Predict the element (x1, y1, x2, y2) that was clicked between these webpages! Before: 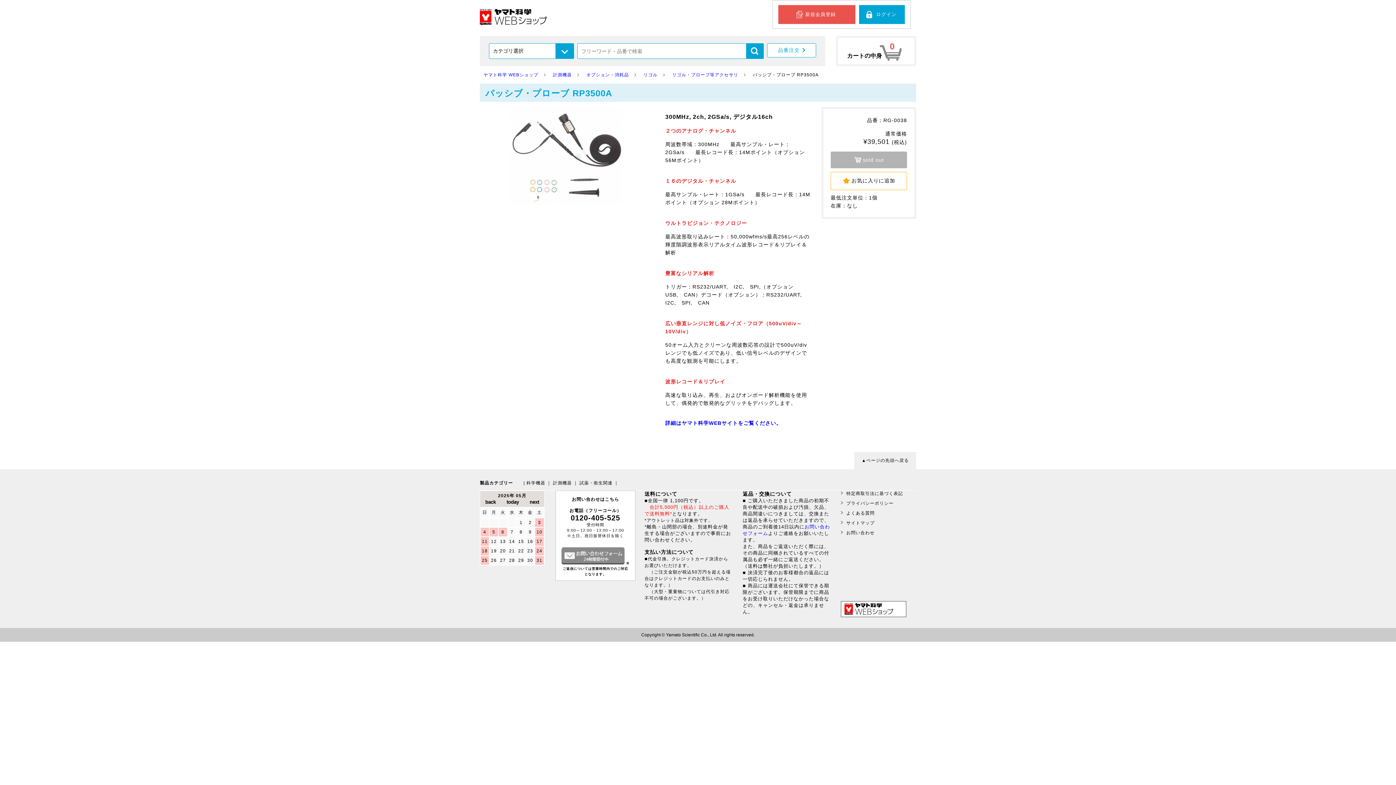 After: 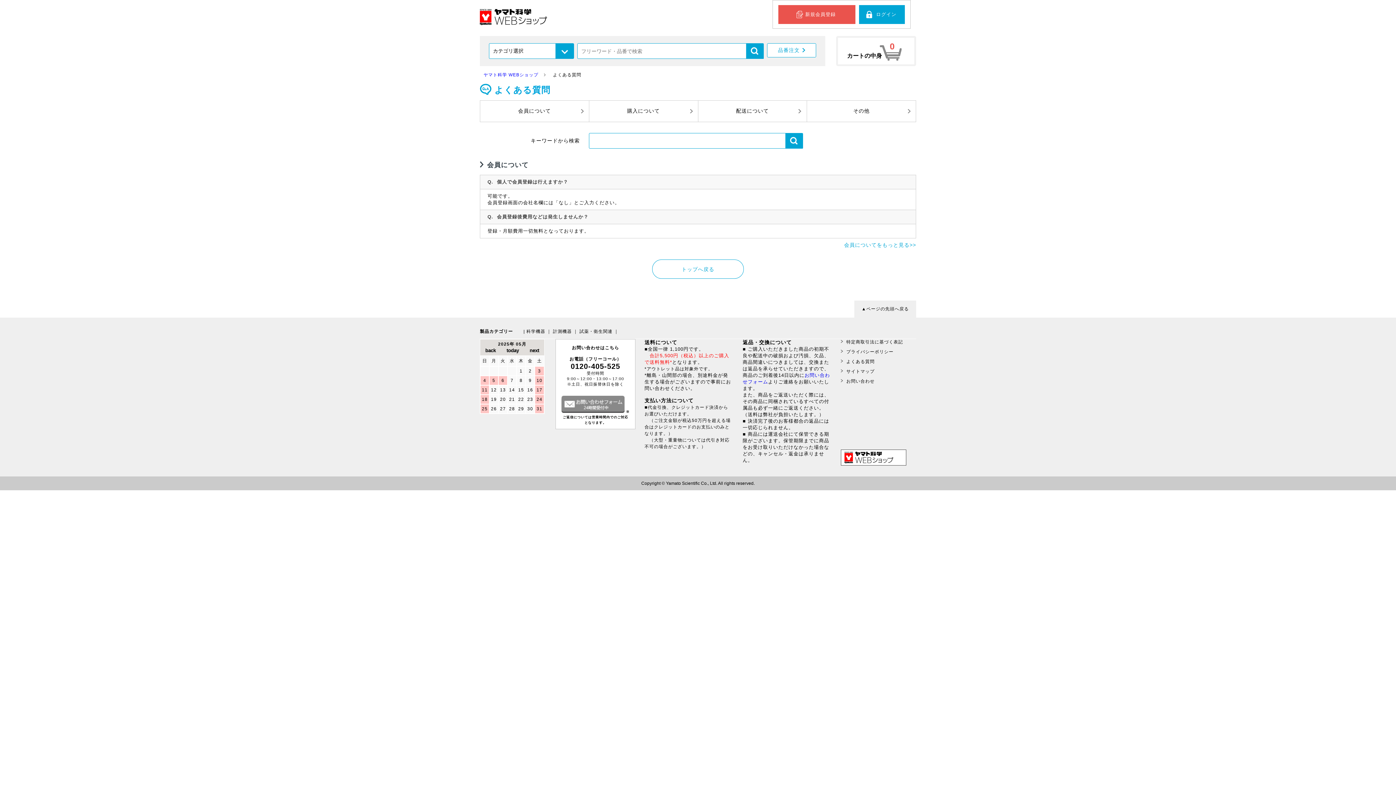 Action: label: よくある質問 bbox: (846, 510, 874, 516)